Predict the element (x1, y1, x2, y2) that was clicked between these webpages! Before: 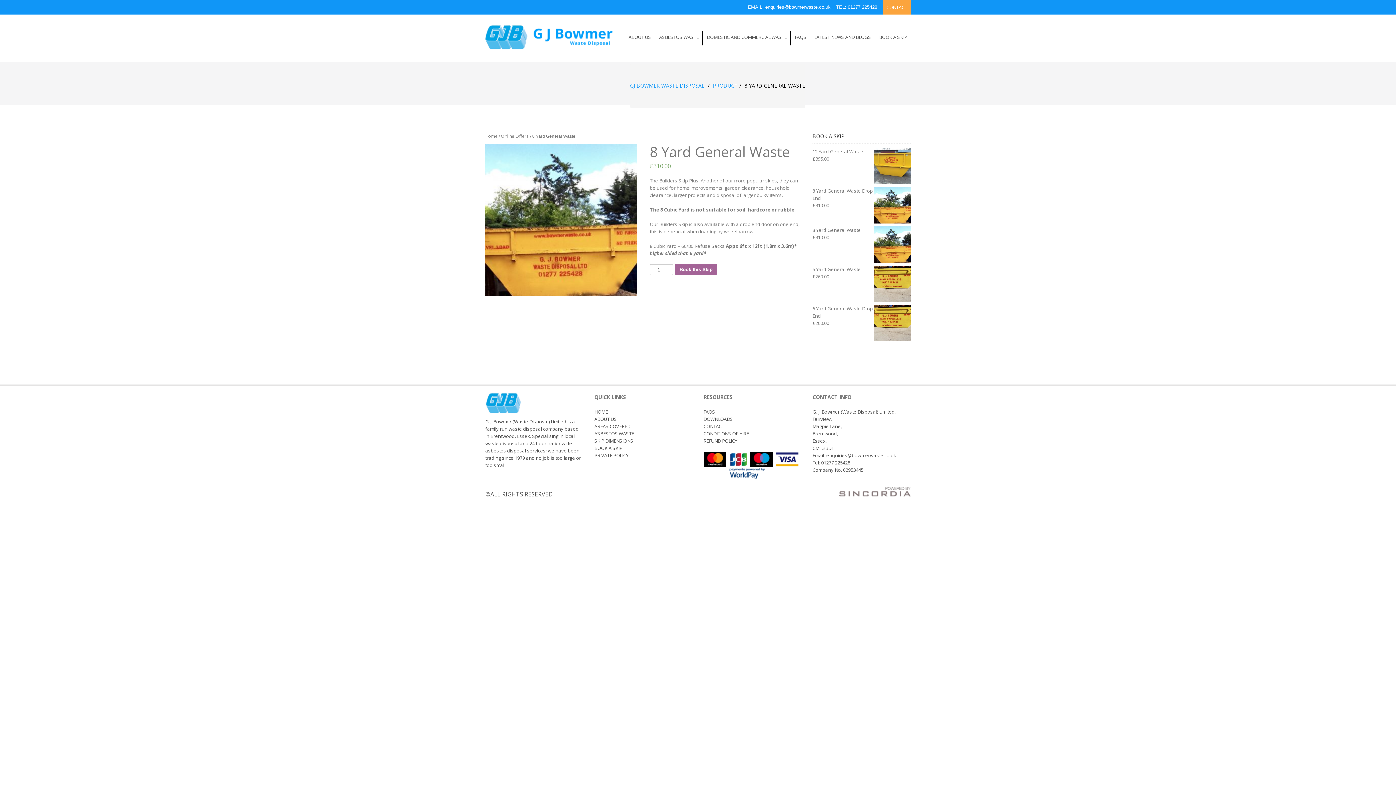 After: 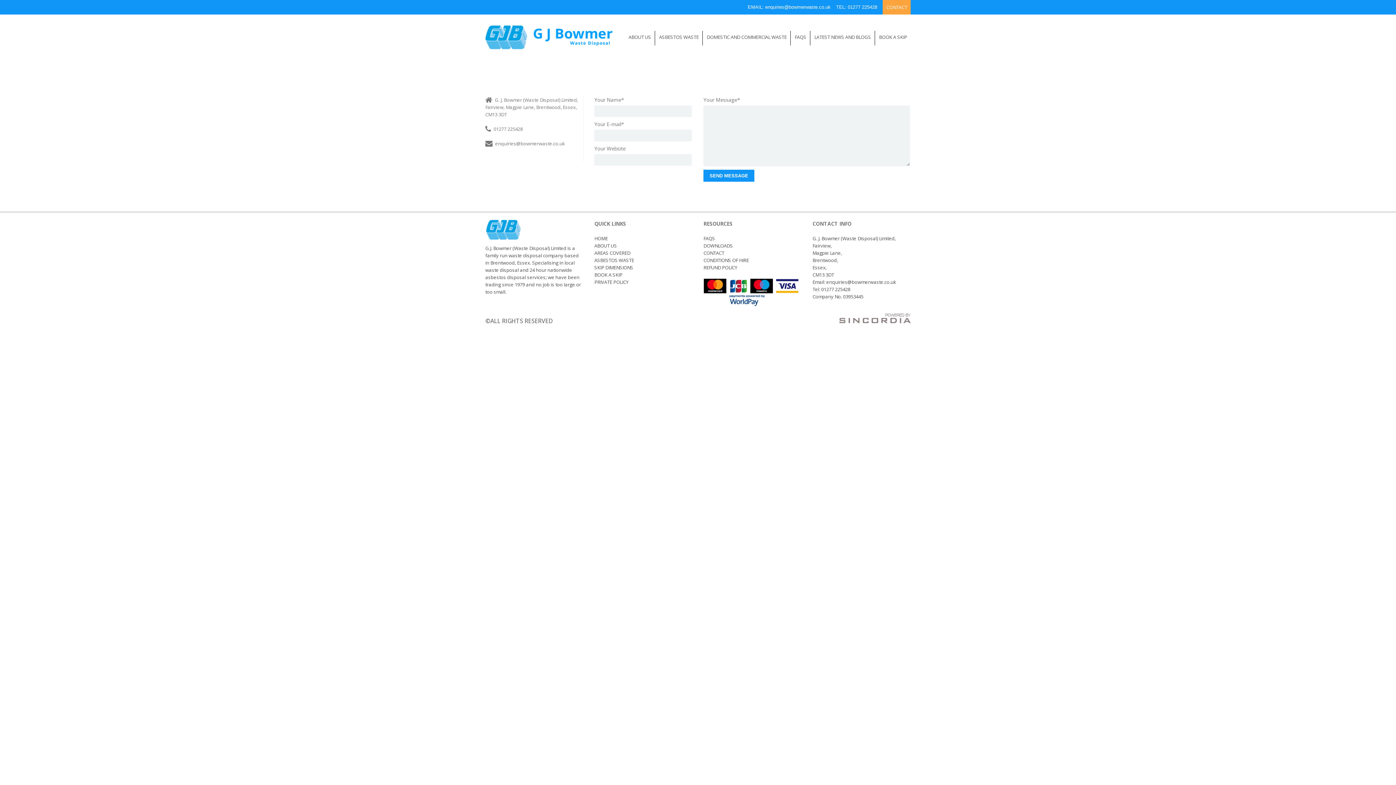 Action: bbox: (882, 0, 910, 14) label: CONTACT